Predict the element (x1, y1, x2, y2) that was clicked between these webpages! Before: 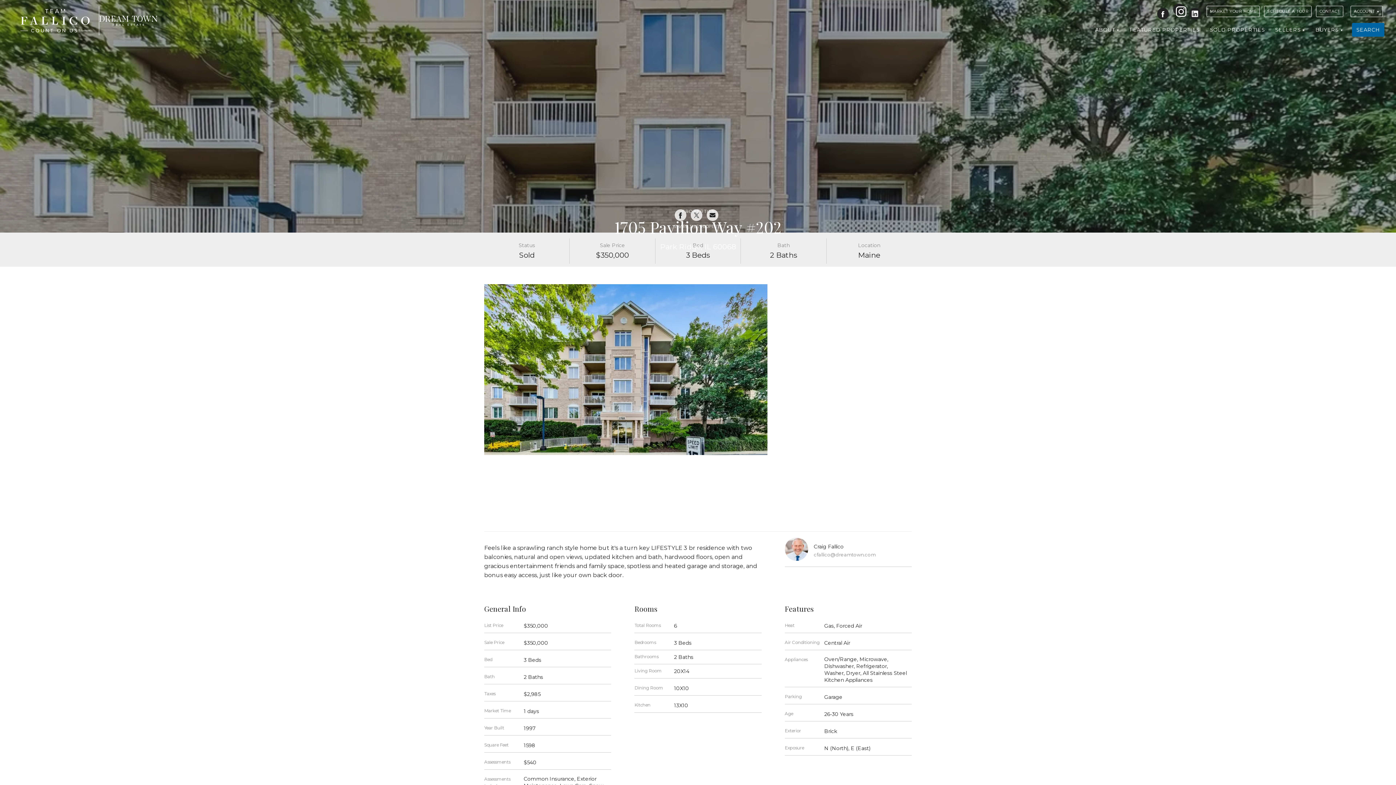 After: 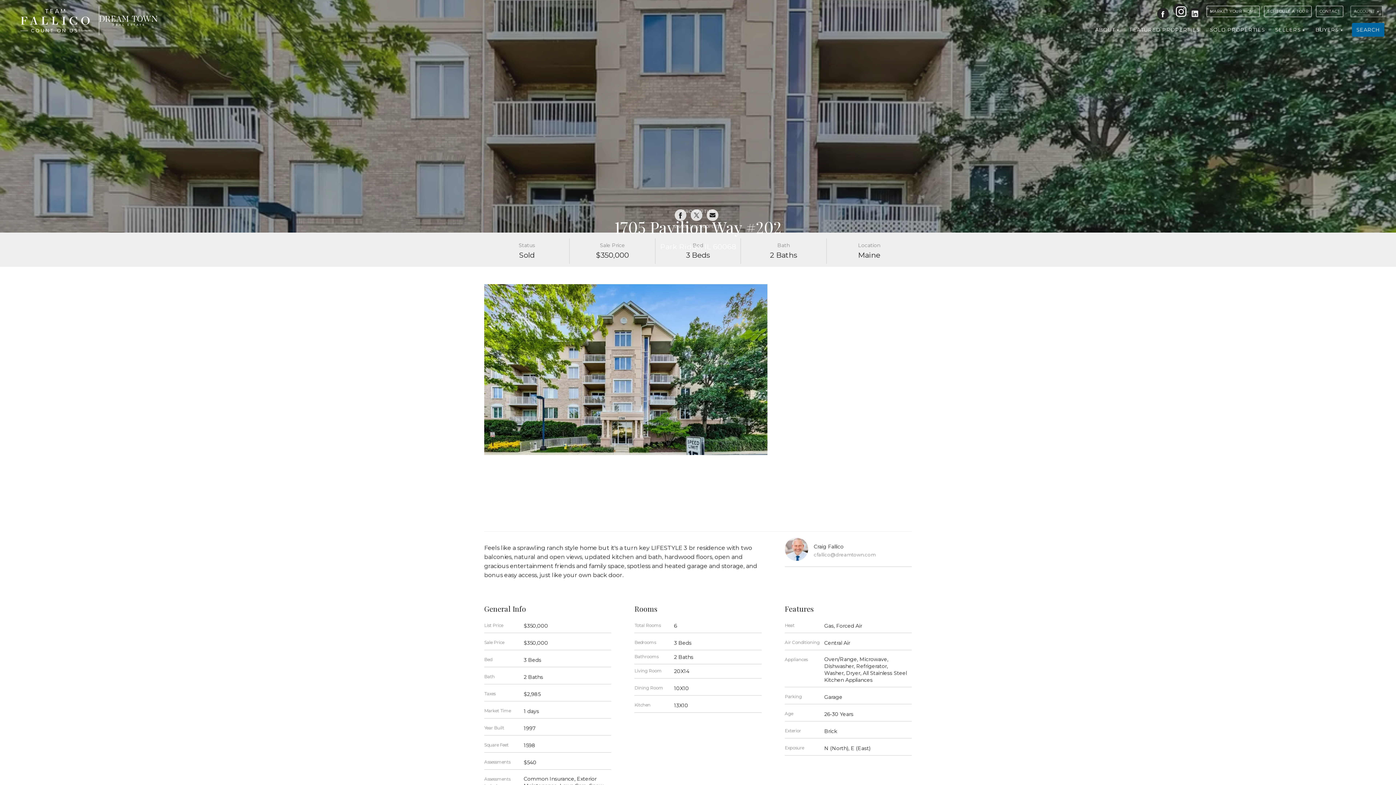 Action: bbox: (1350, 5, 1383, 17) label: ACCOUNT